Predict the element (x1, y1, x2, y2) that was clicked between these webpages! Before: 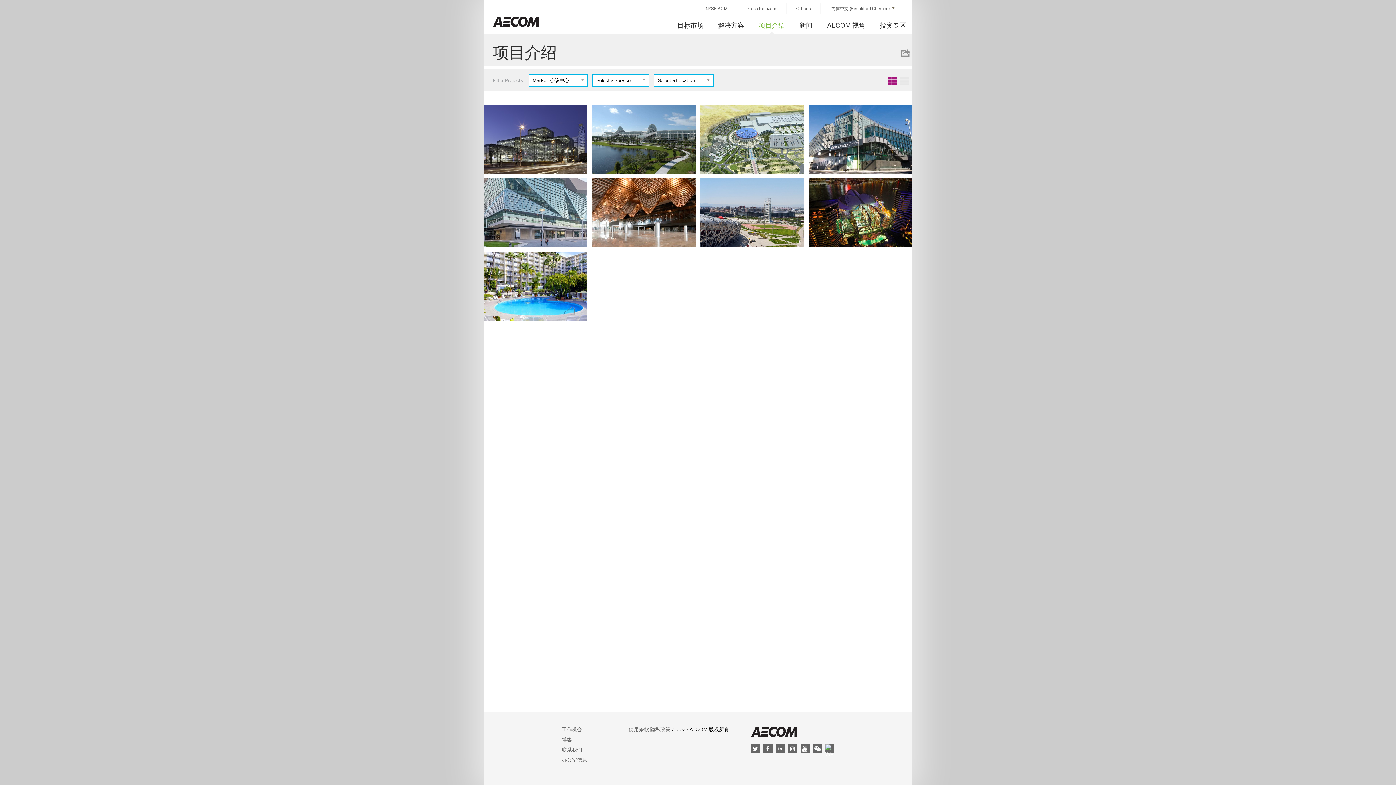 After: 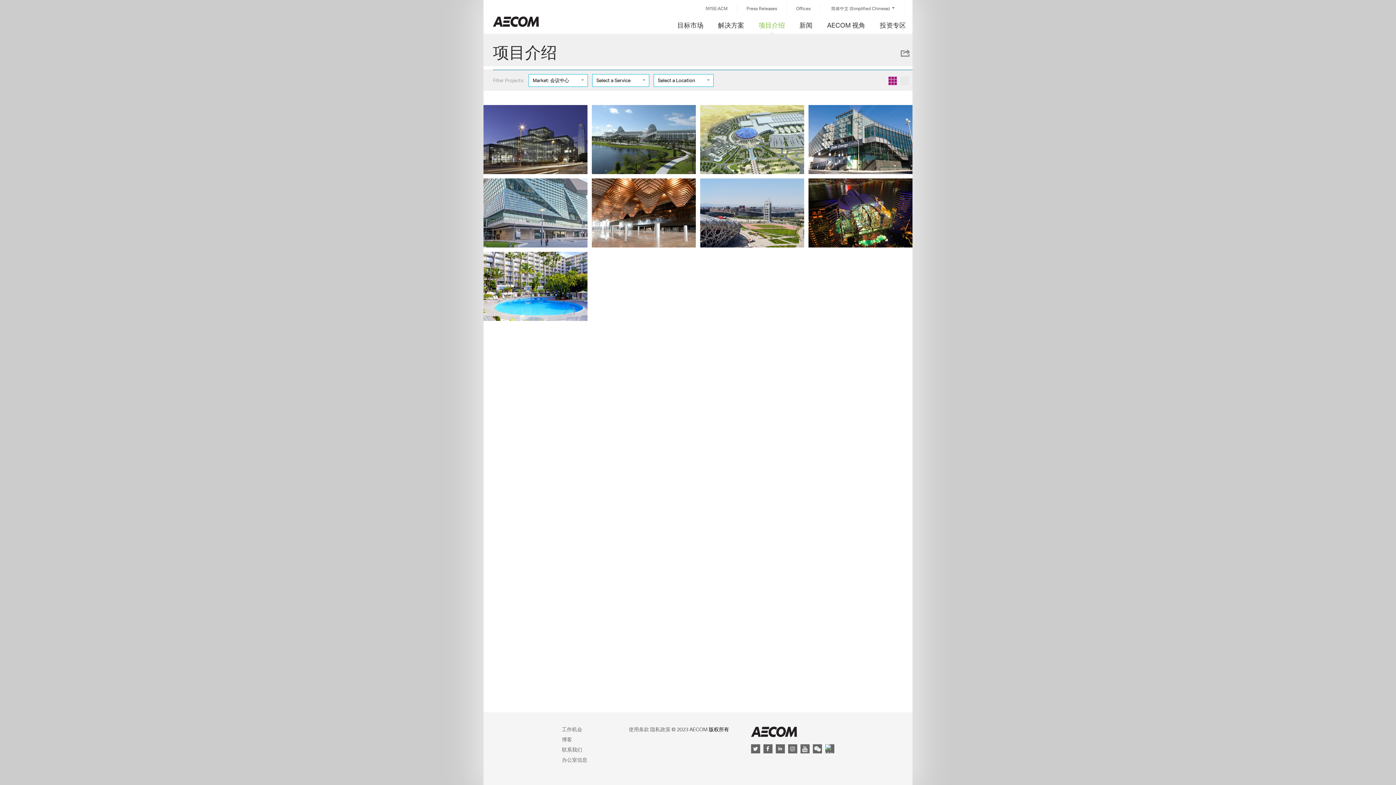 Action: label: Grid bbox: (888, 76, 897, 84)